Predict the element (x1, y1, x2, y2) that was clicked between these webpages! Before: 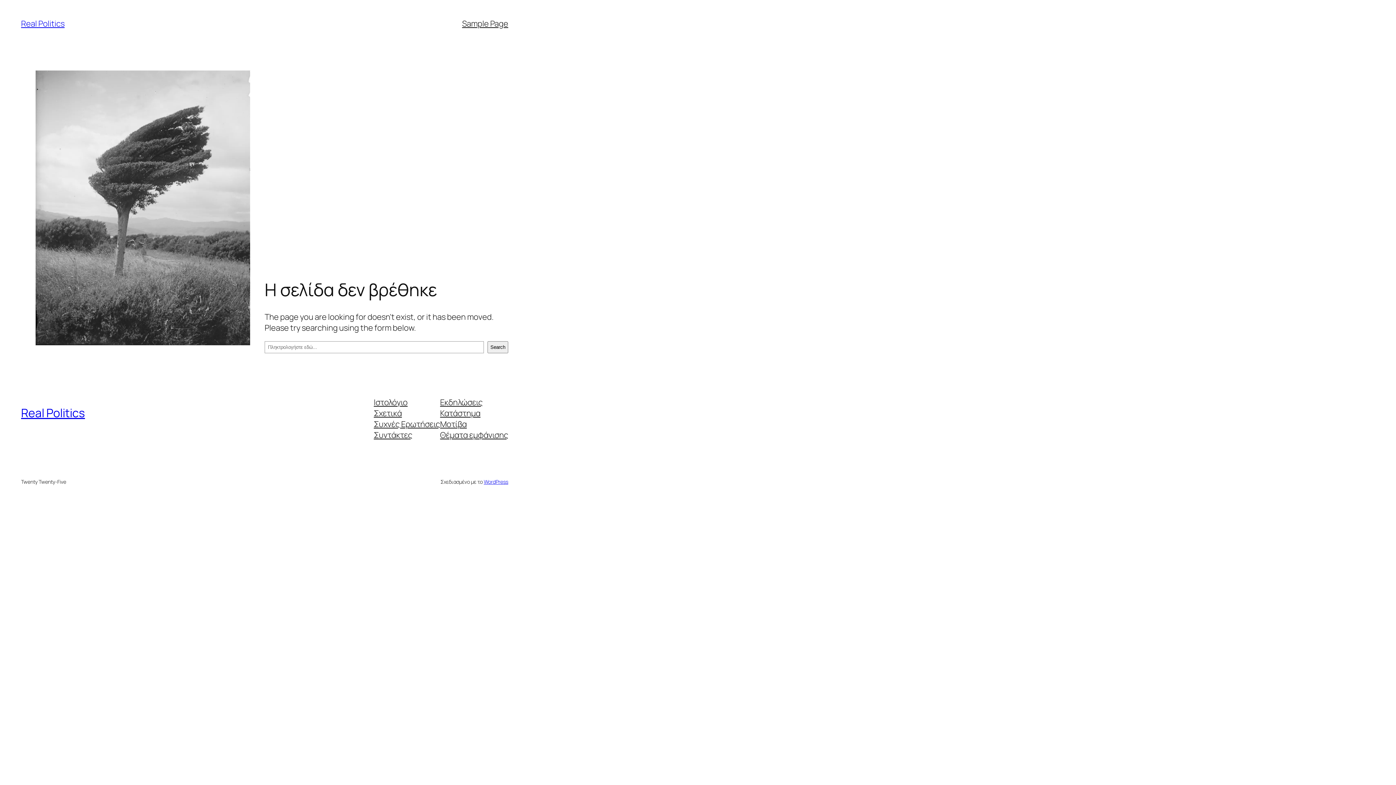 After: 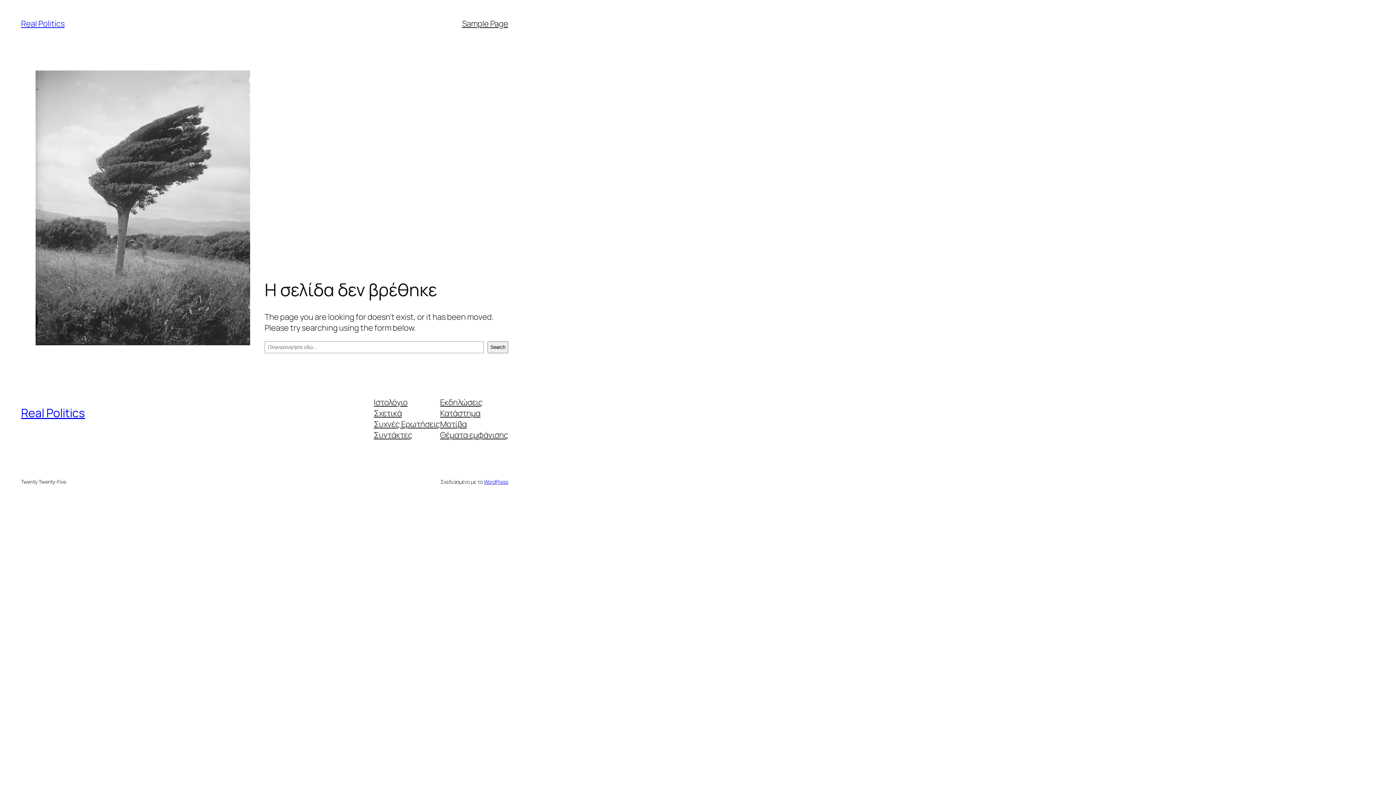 Action: label: Σχετικά bbox: (373, 407, 402, 418)